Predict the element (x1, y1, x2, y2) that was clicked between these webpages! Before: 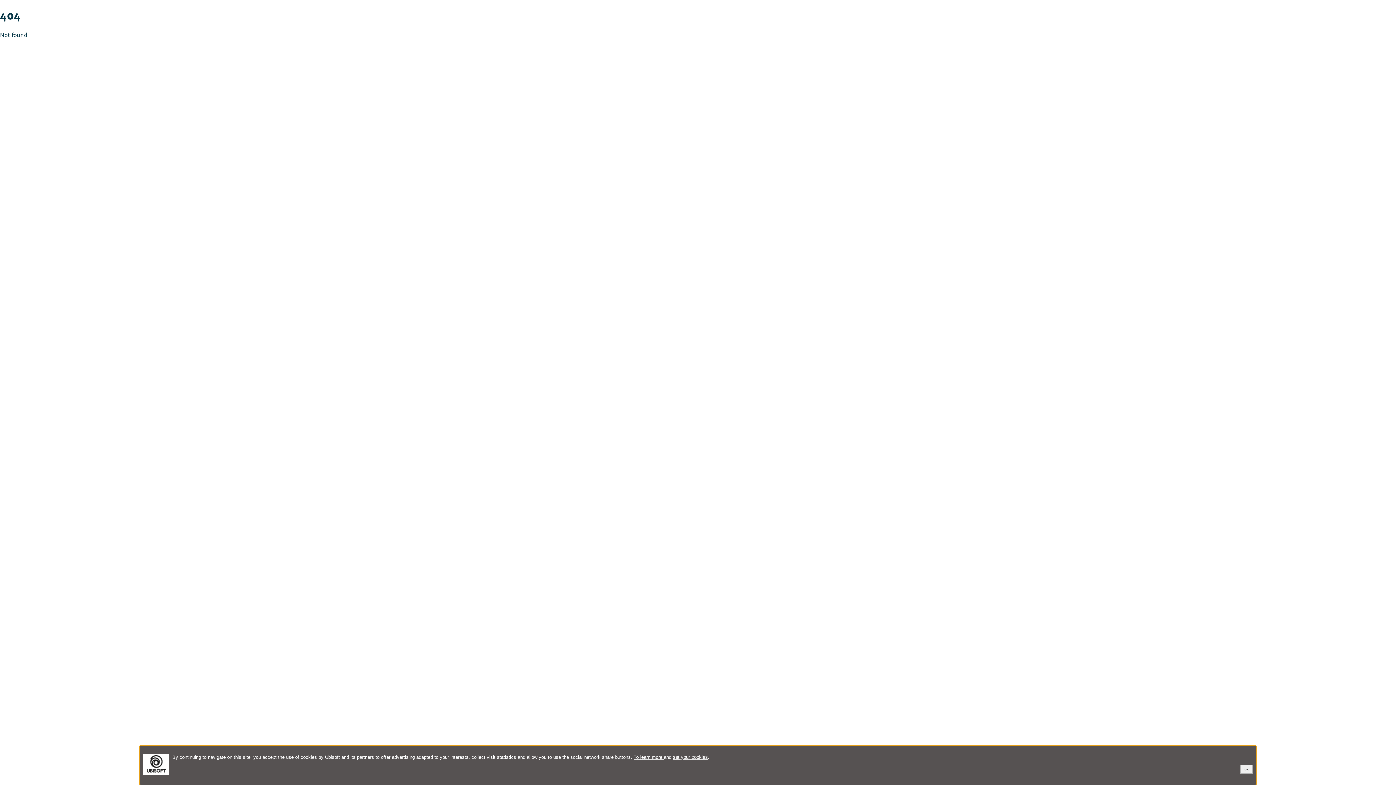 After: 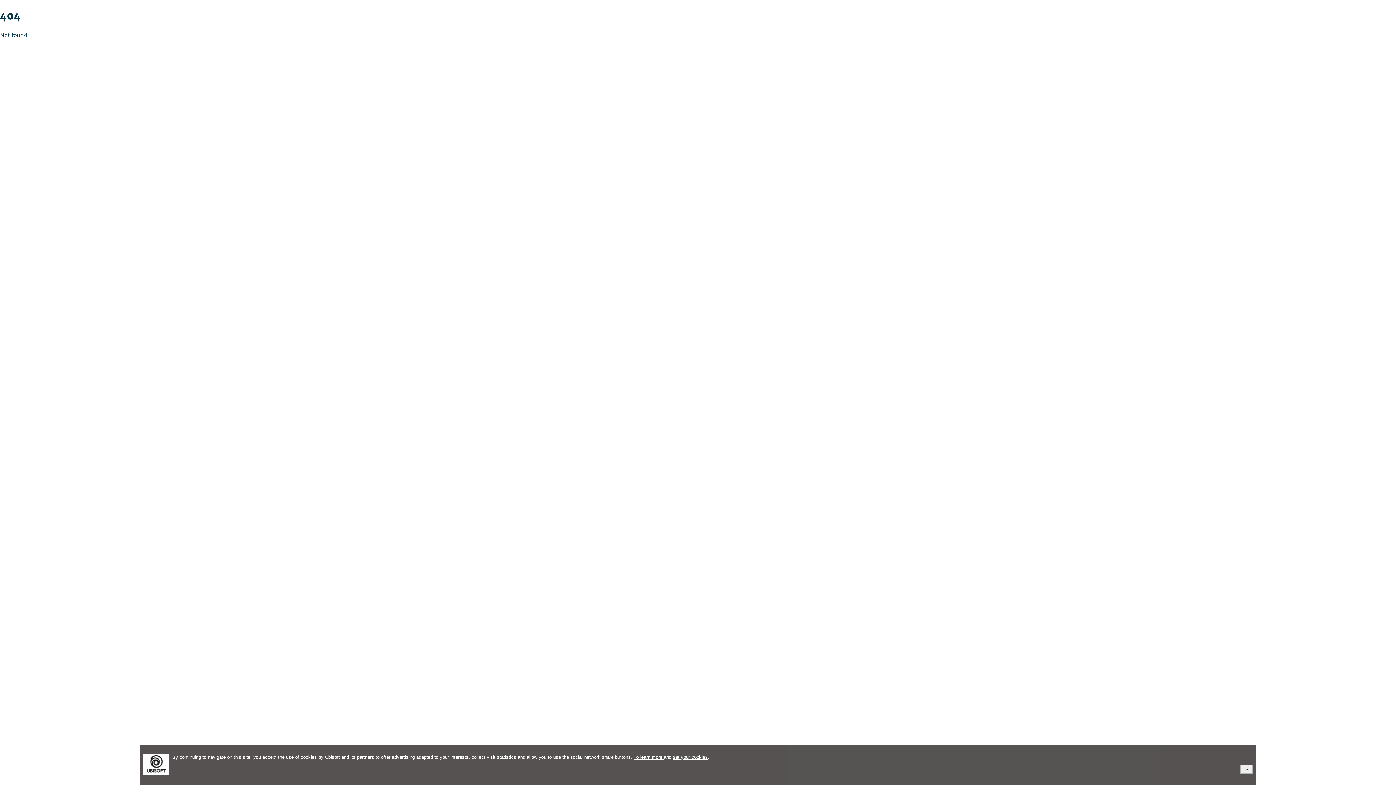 Action: bbox: (633, 754, 664, 760) label: To learn more 